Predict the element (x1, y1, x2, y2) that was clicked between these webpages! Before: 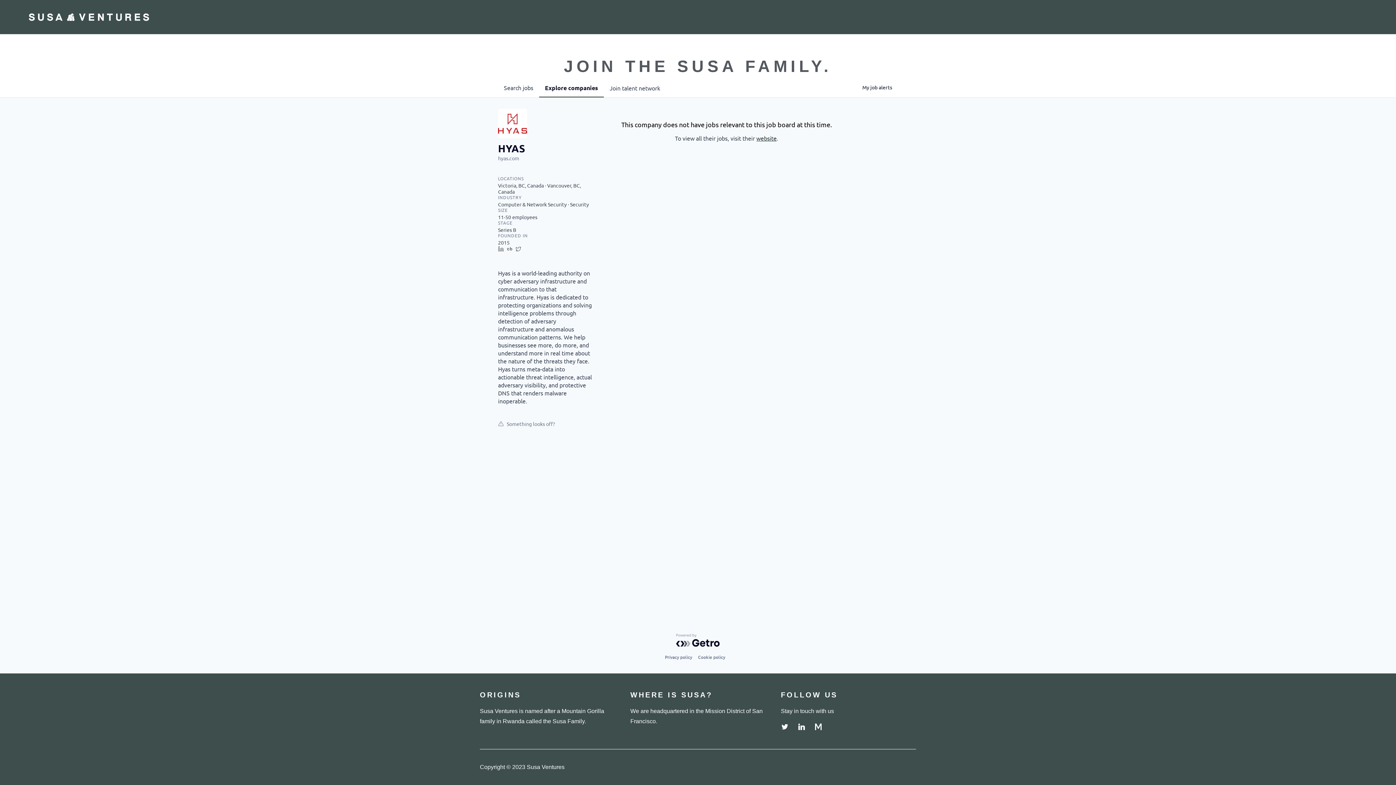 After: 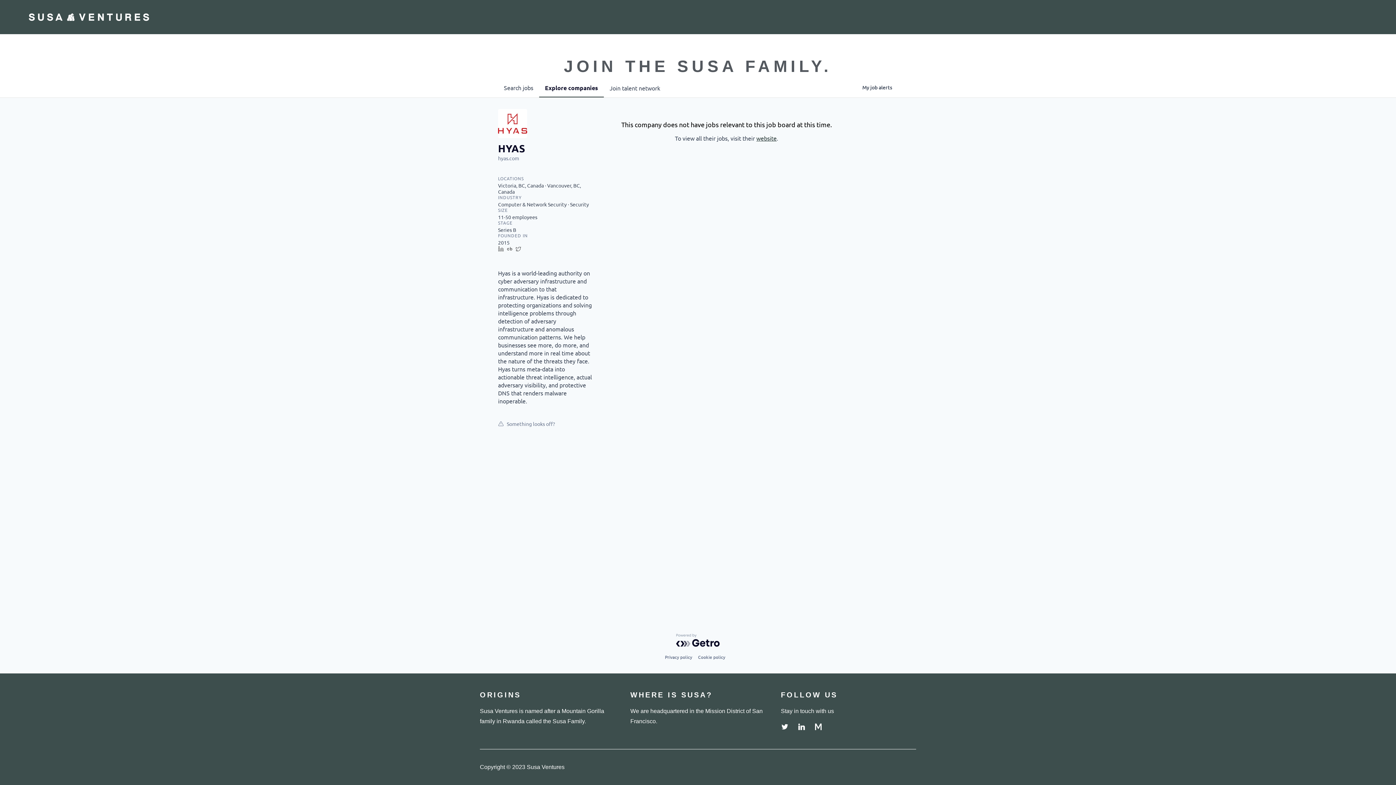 Action: bbox: (515, 245, 524, 254)